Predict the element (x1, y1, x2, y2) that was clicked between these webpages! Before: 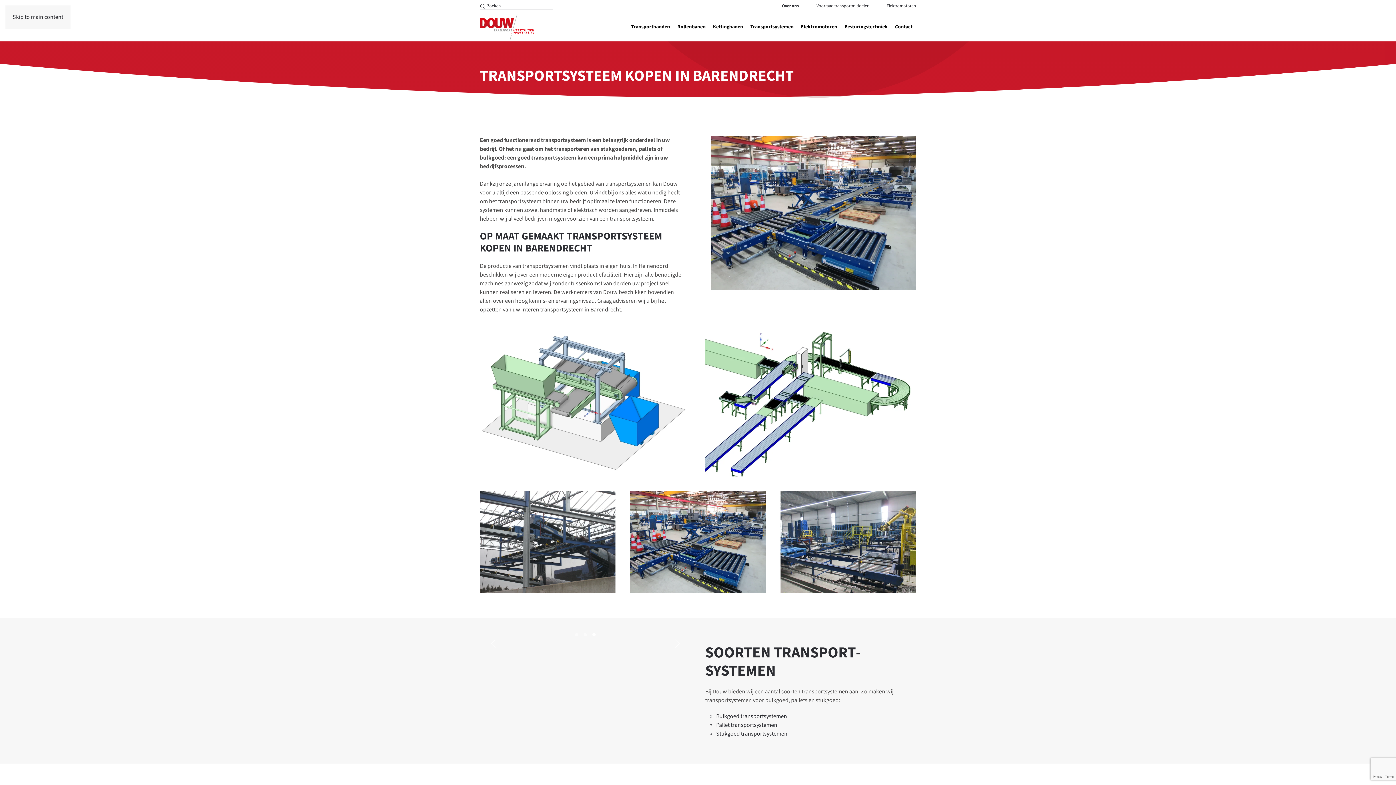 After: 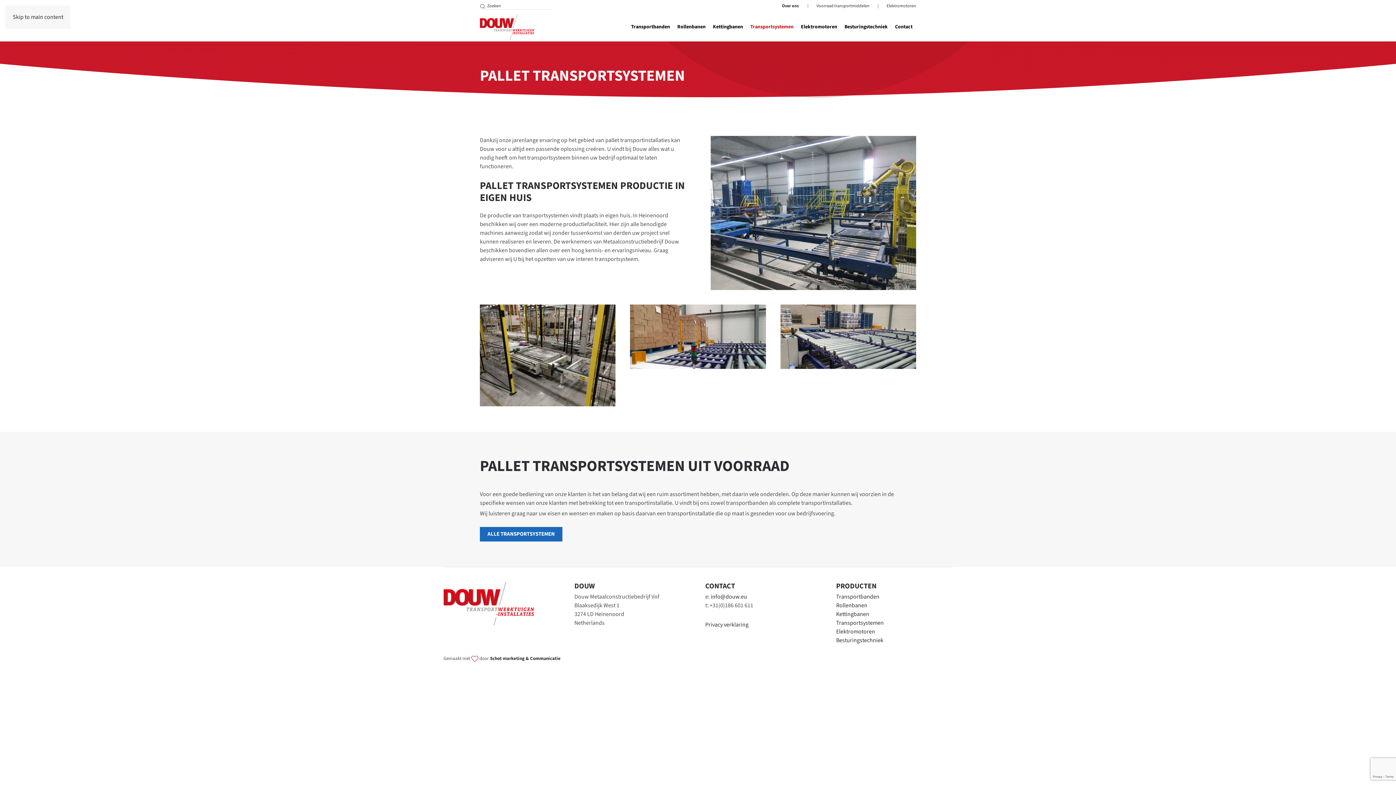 Action: label: Pallet transportsystemen bbox: (705, 721, 916, 729)